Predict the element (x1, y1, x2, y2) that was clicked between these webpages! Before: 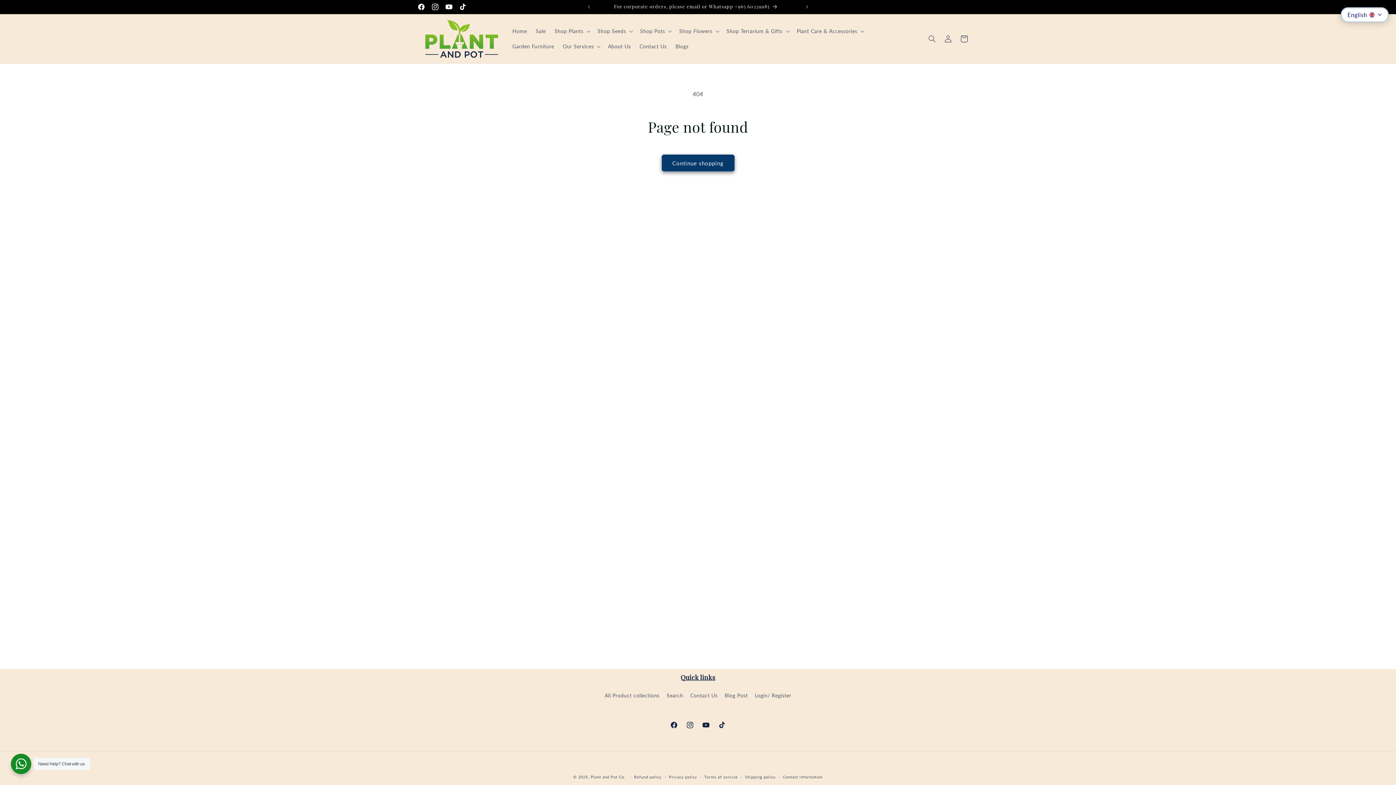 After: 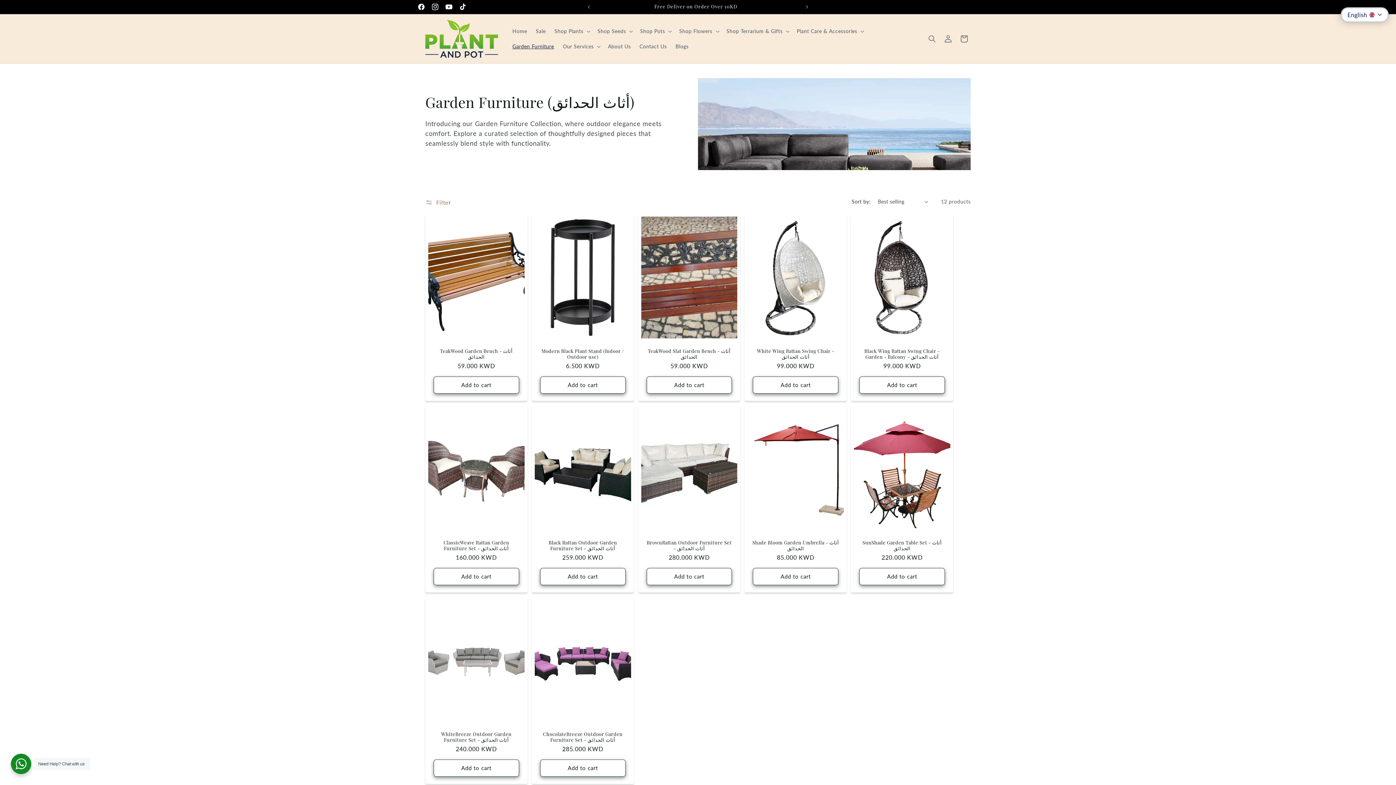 Action: bbox: (508, 38, 558, 54) label: Garden Furniture